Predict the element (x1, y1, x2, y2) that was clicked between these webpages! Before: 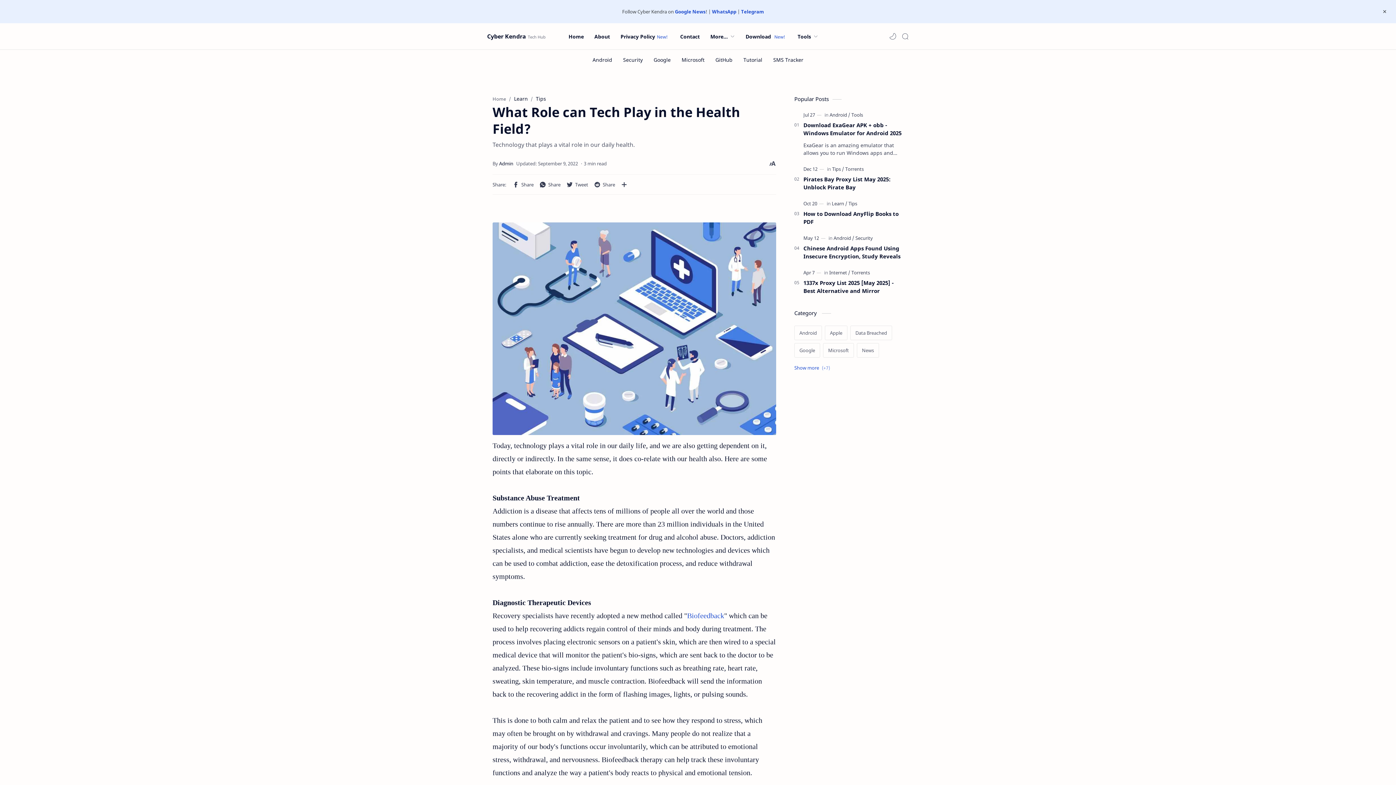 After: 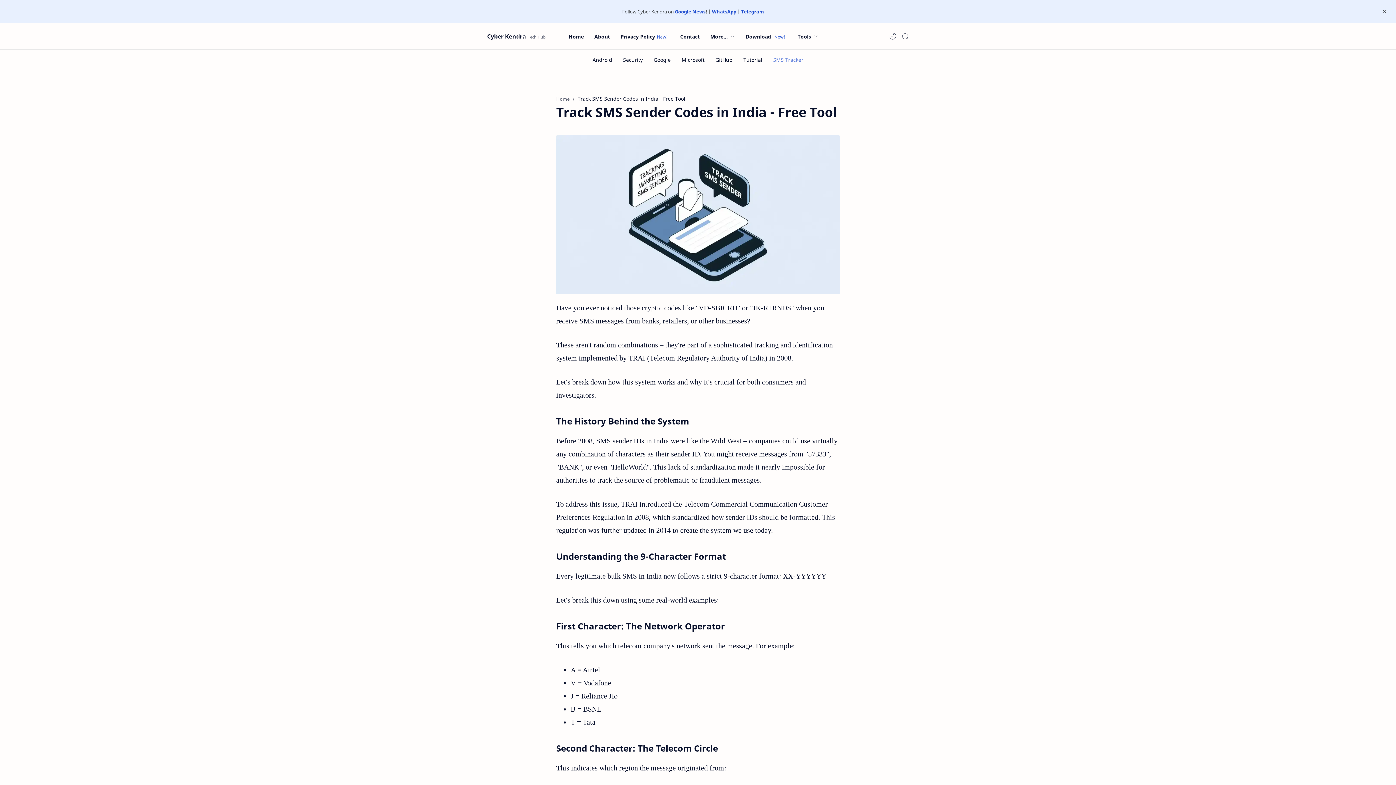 Action: label: SMS Tracker bbox: (773, 53, 803, 66)